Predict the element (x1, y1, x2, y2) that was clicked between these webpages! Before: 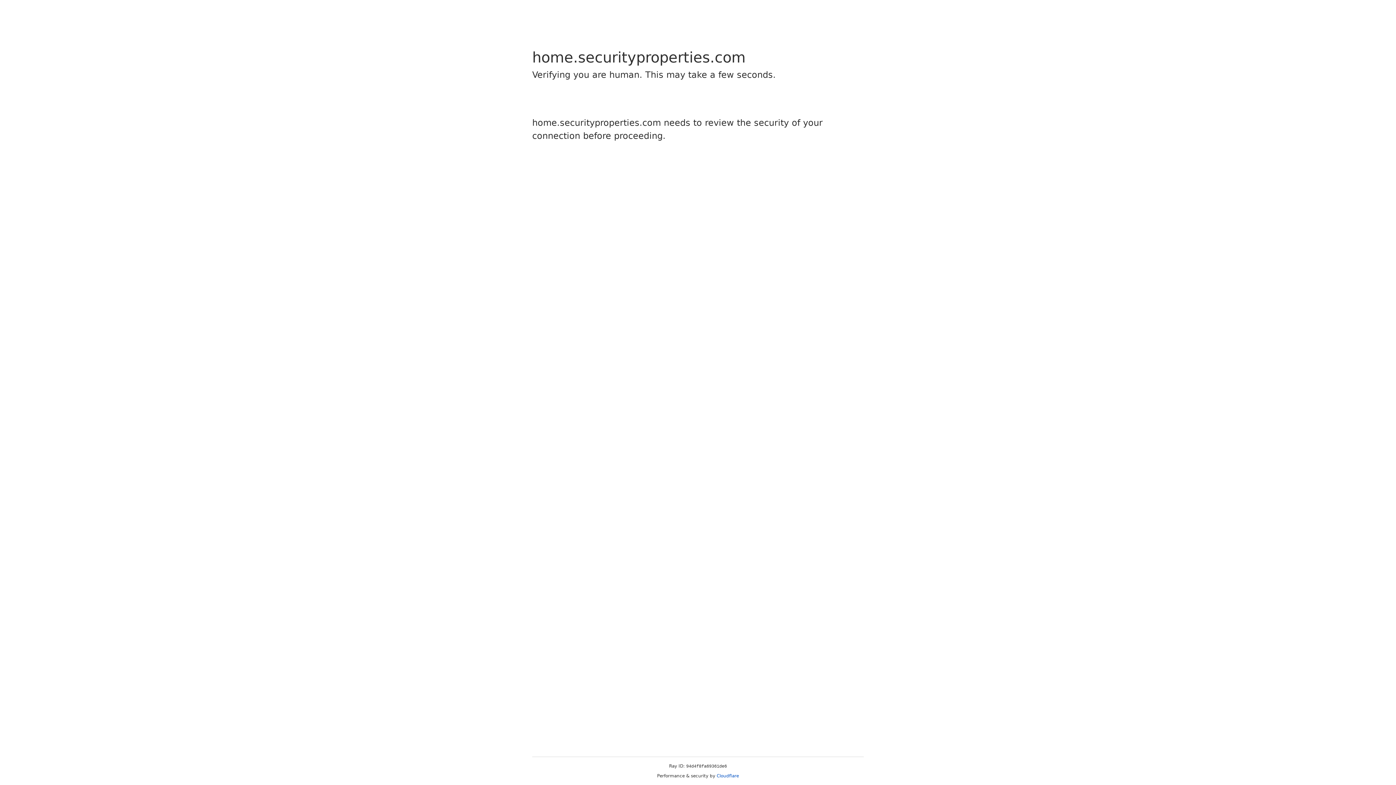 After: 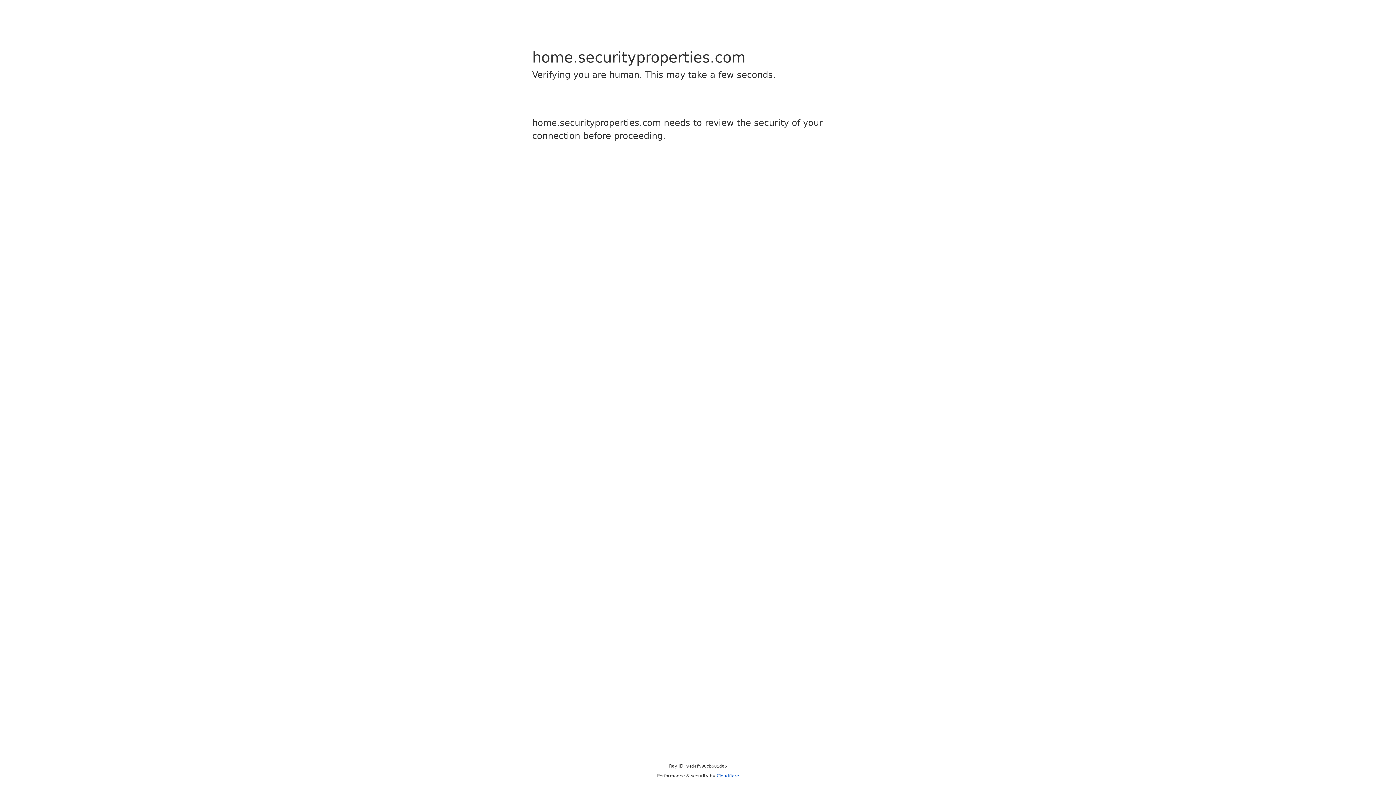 Action: bbox: (716, 773, 739, 778) label: Cloudflare